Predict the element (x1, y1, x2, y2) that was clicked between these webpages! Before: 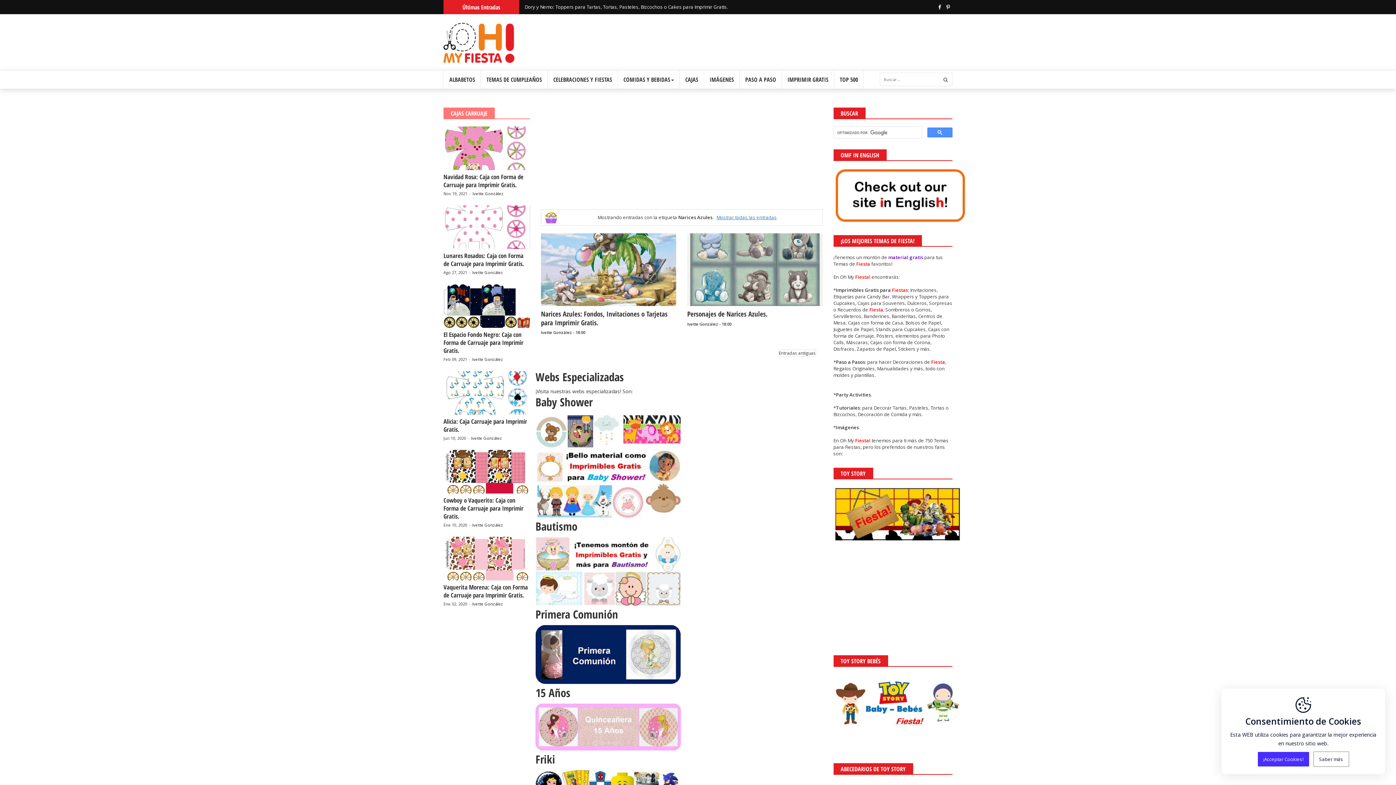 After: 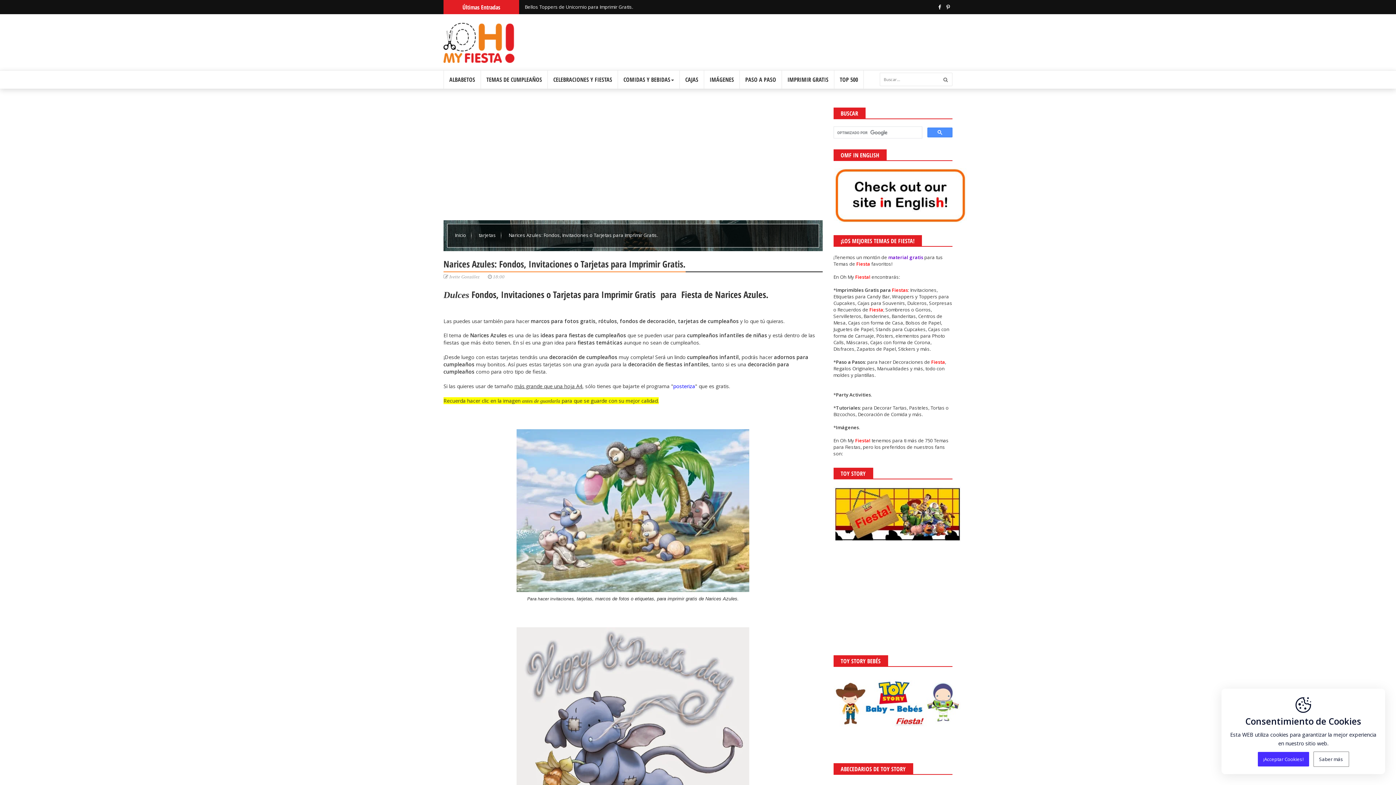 Action: label: Narices Azules: Fondos, Invitaciones o Tarjetas para Imprimir Gratis. bbox: (541, 309, 676, 326)